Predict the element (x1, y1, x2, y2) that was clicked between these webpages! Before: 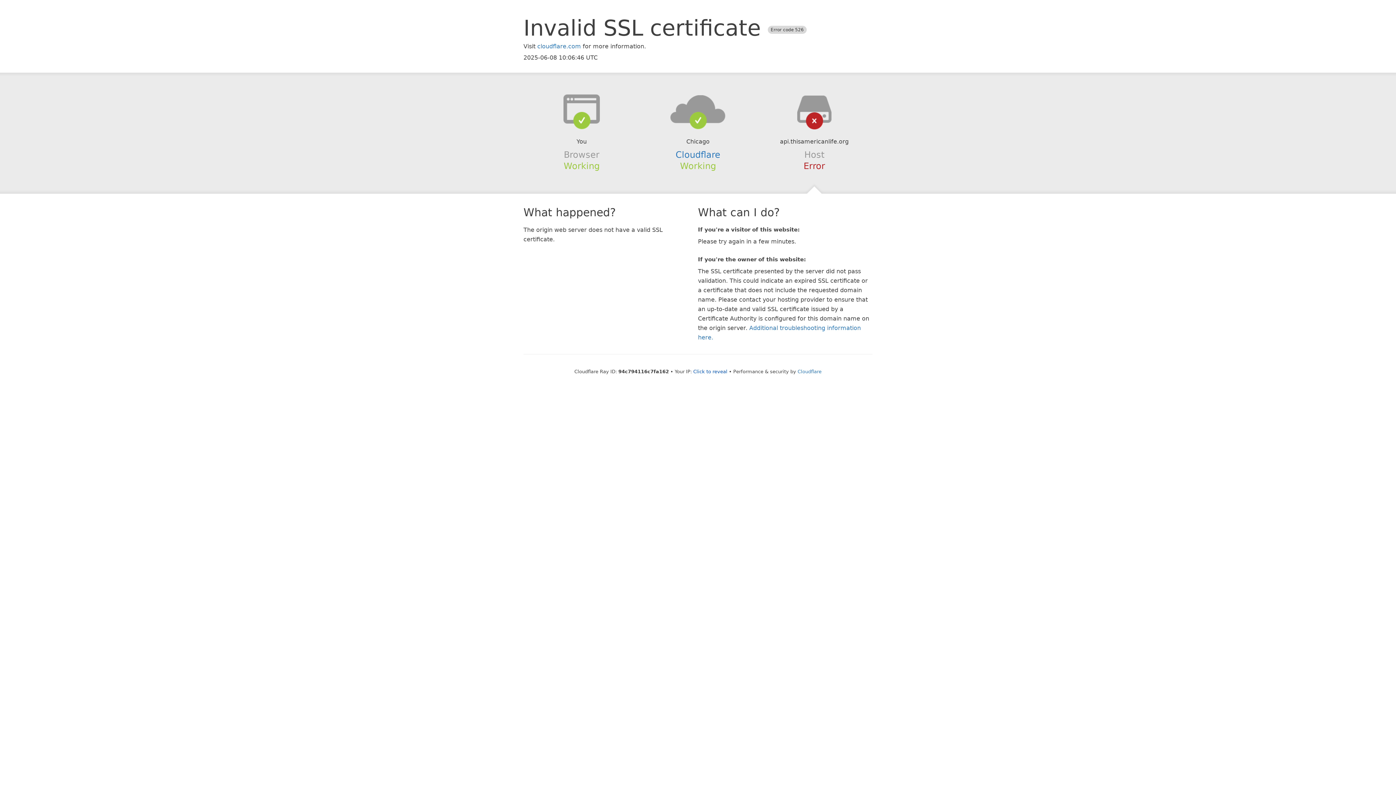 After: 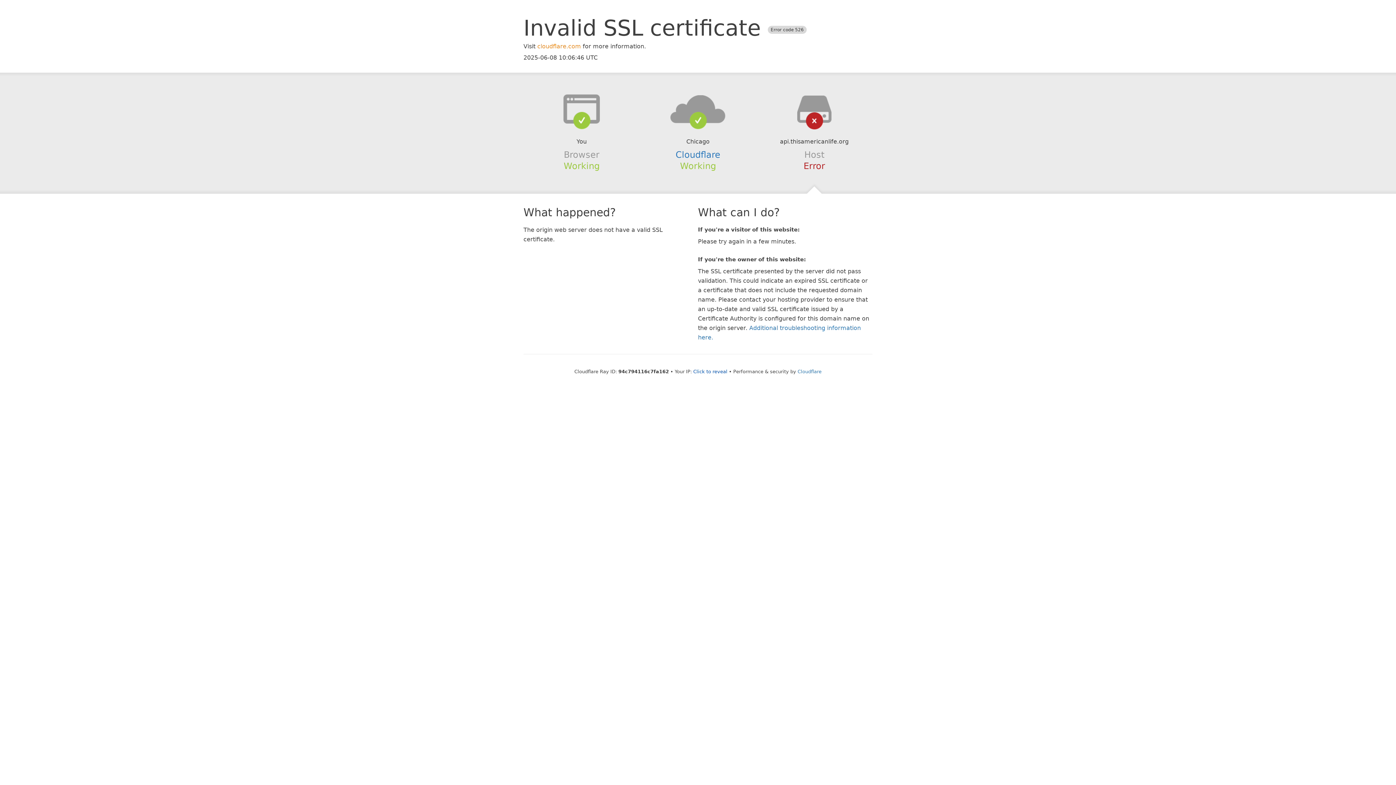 Action: bbox: (537, 42, 581, 49) label: cloudflare.com